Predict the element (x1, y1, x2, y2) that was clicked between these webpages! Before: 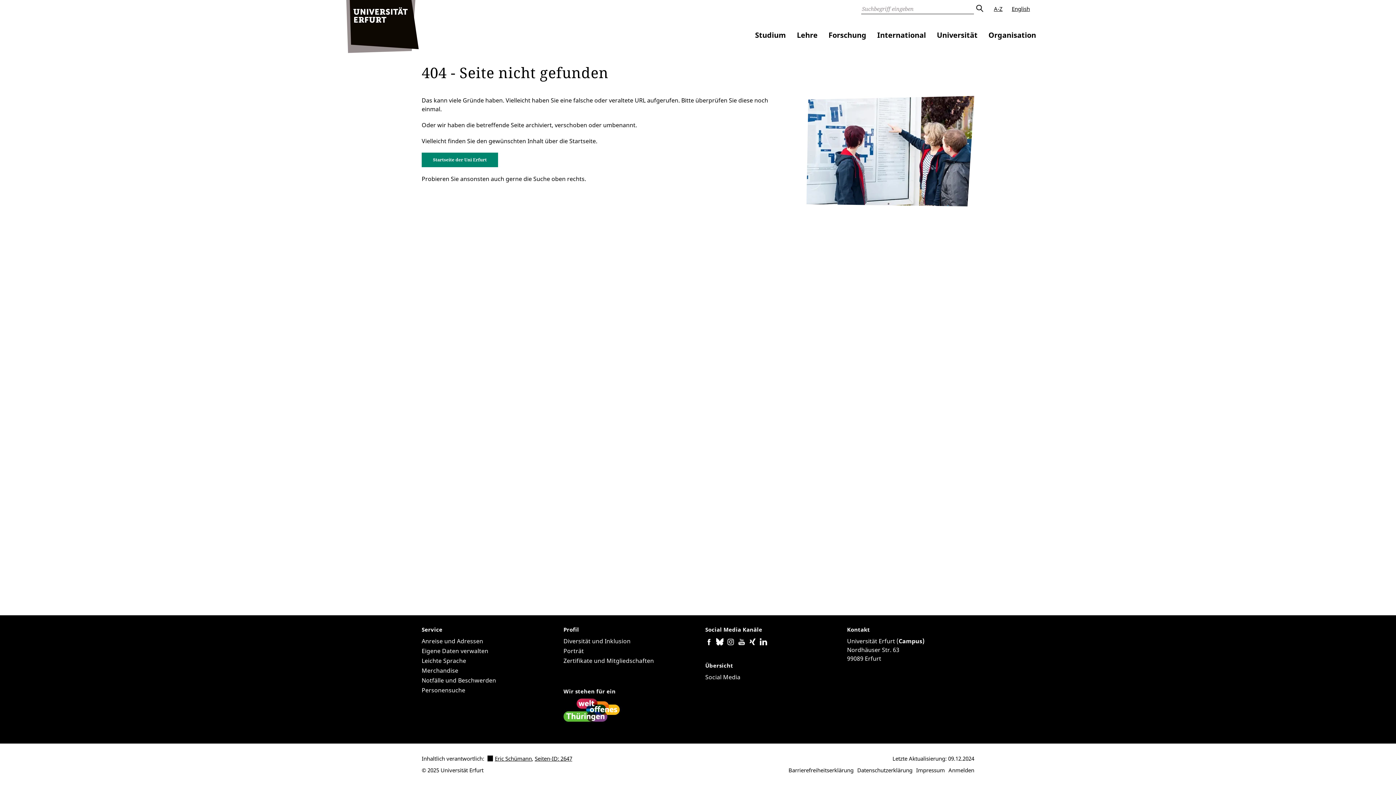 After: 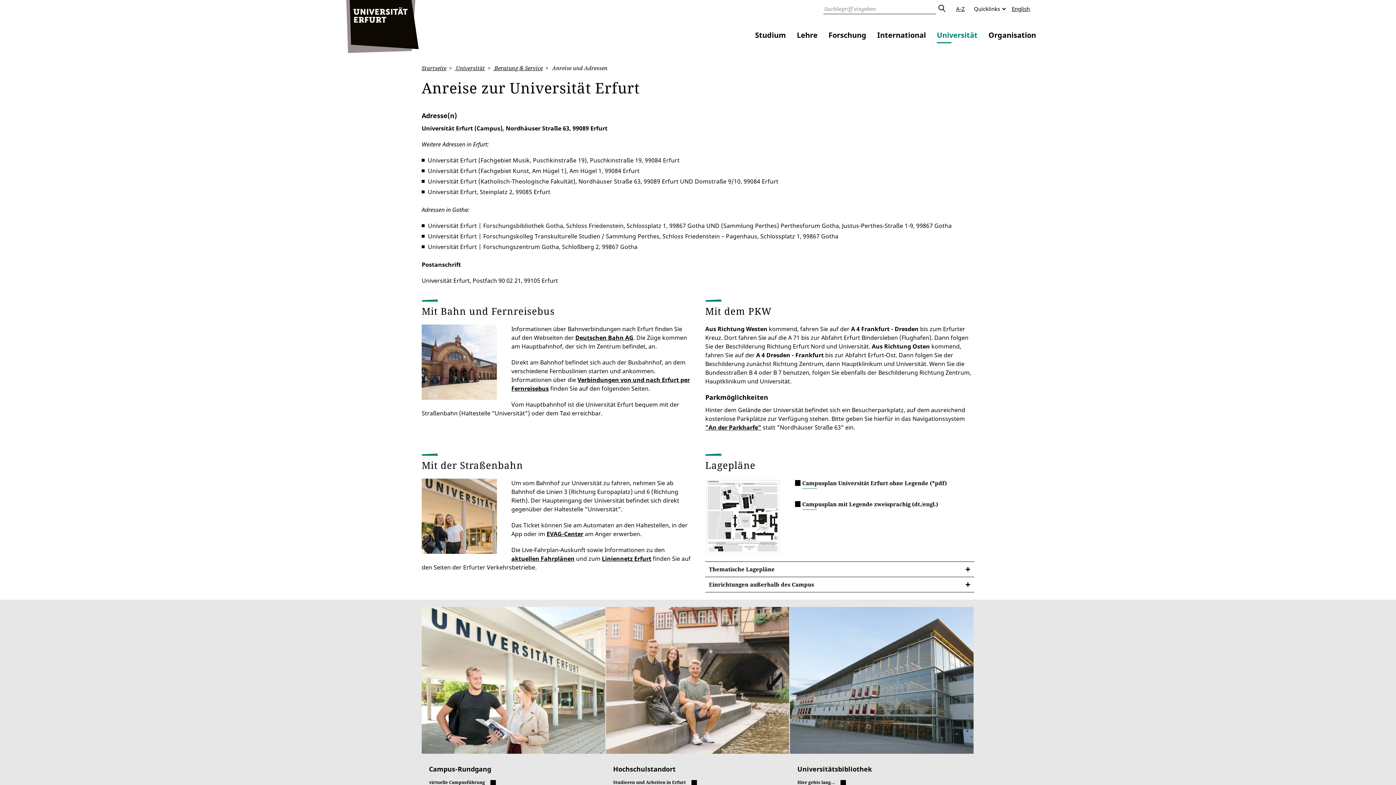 Action: bbox: (421, 637, 483, 645) label: Anreise und Adressen